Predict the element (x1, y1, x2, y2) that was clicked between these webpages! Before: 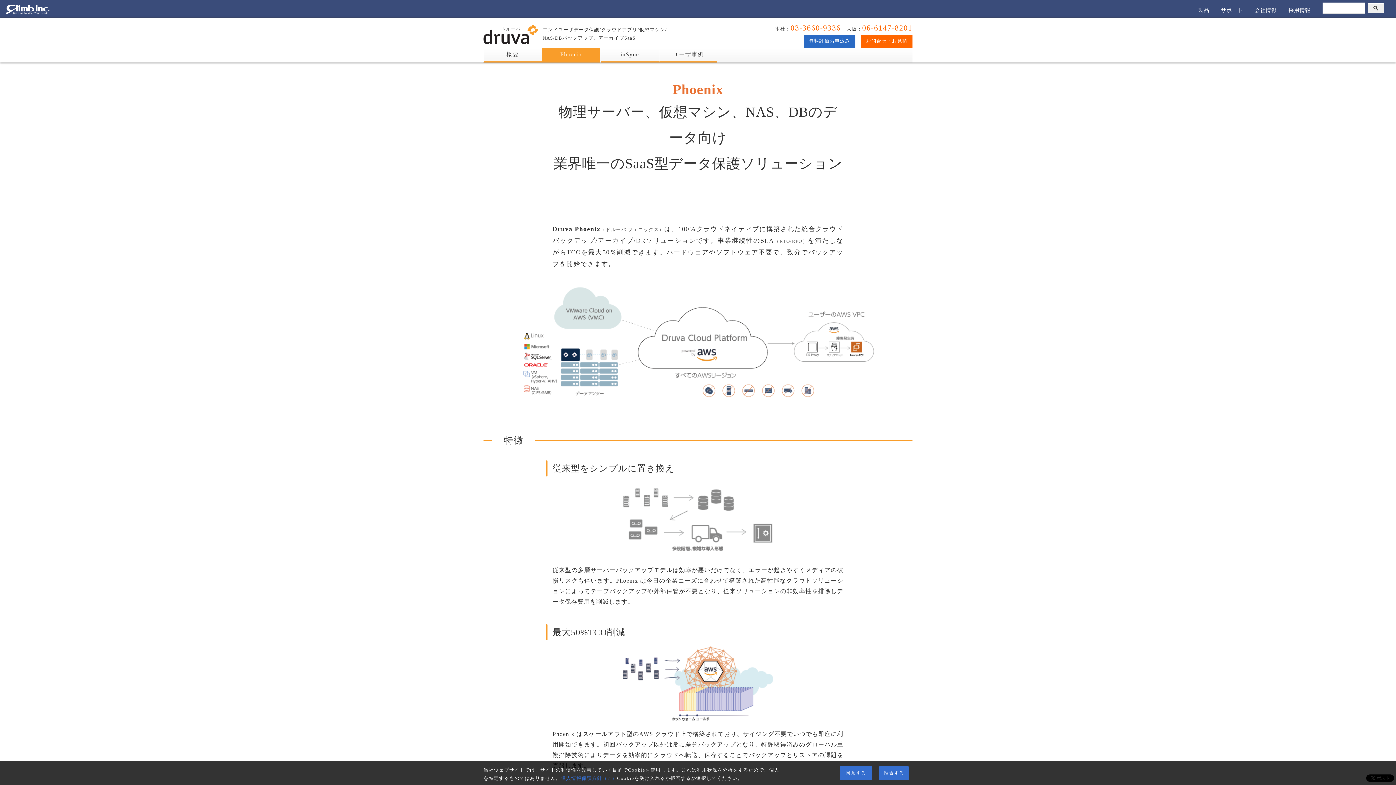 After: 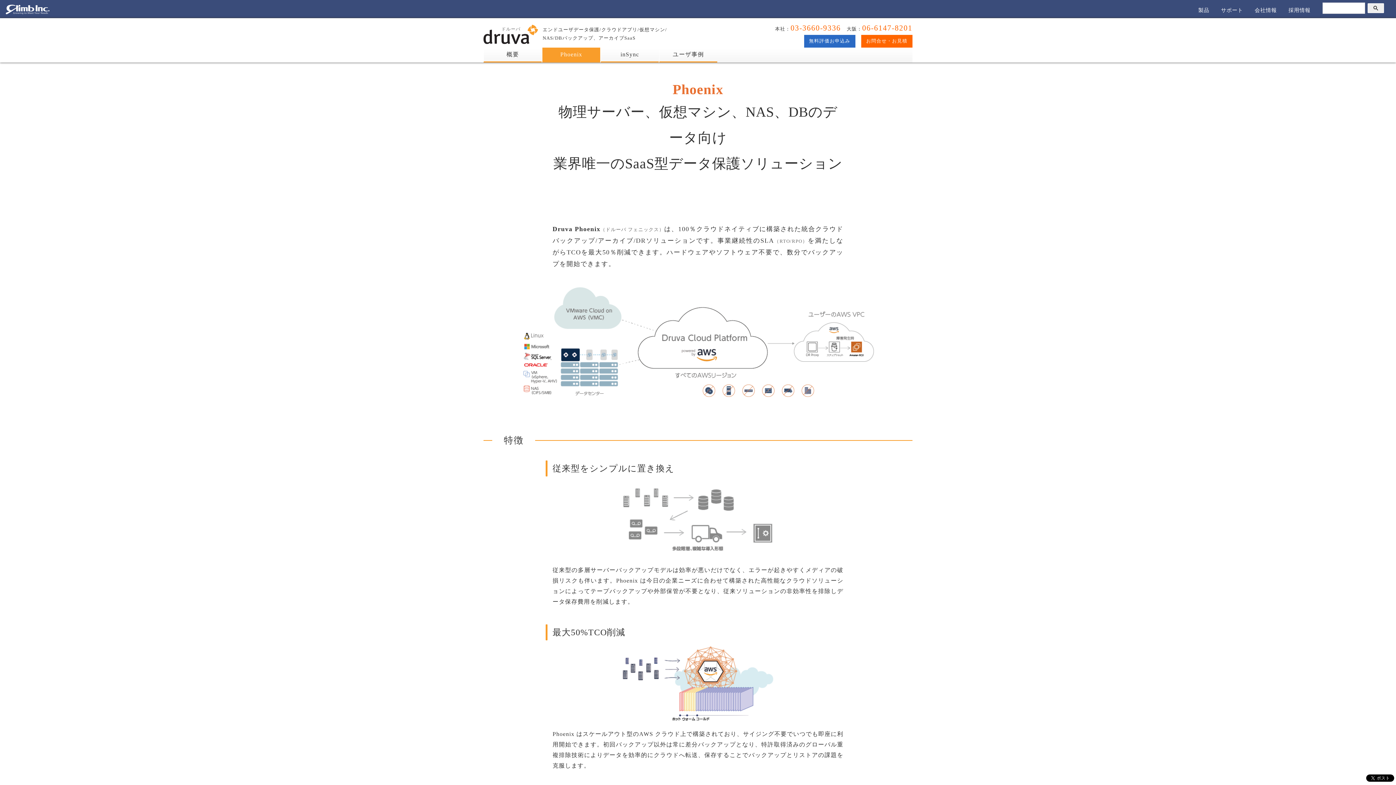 Action: label: 同意する bbox: (840, 766, 872, 780)